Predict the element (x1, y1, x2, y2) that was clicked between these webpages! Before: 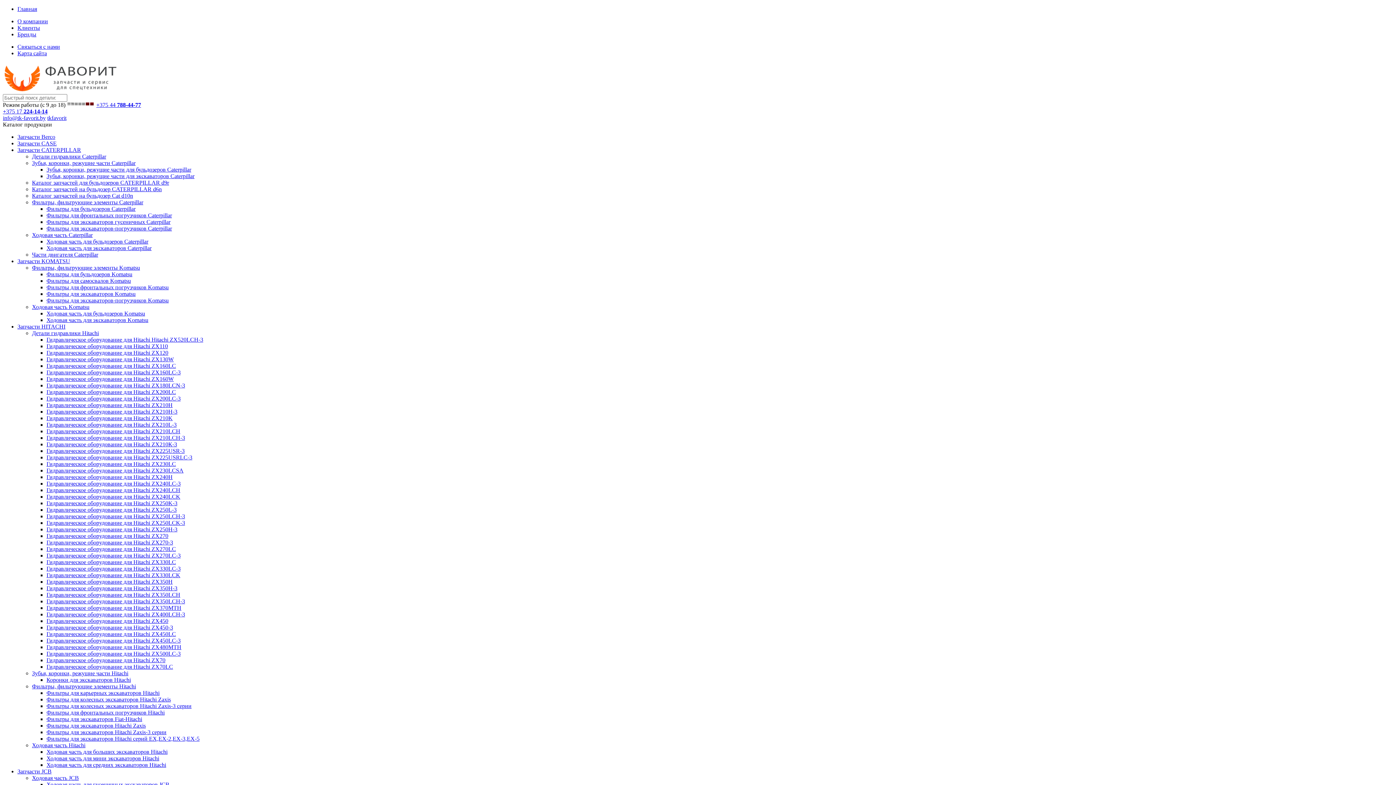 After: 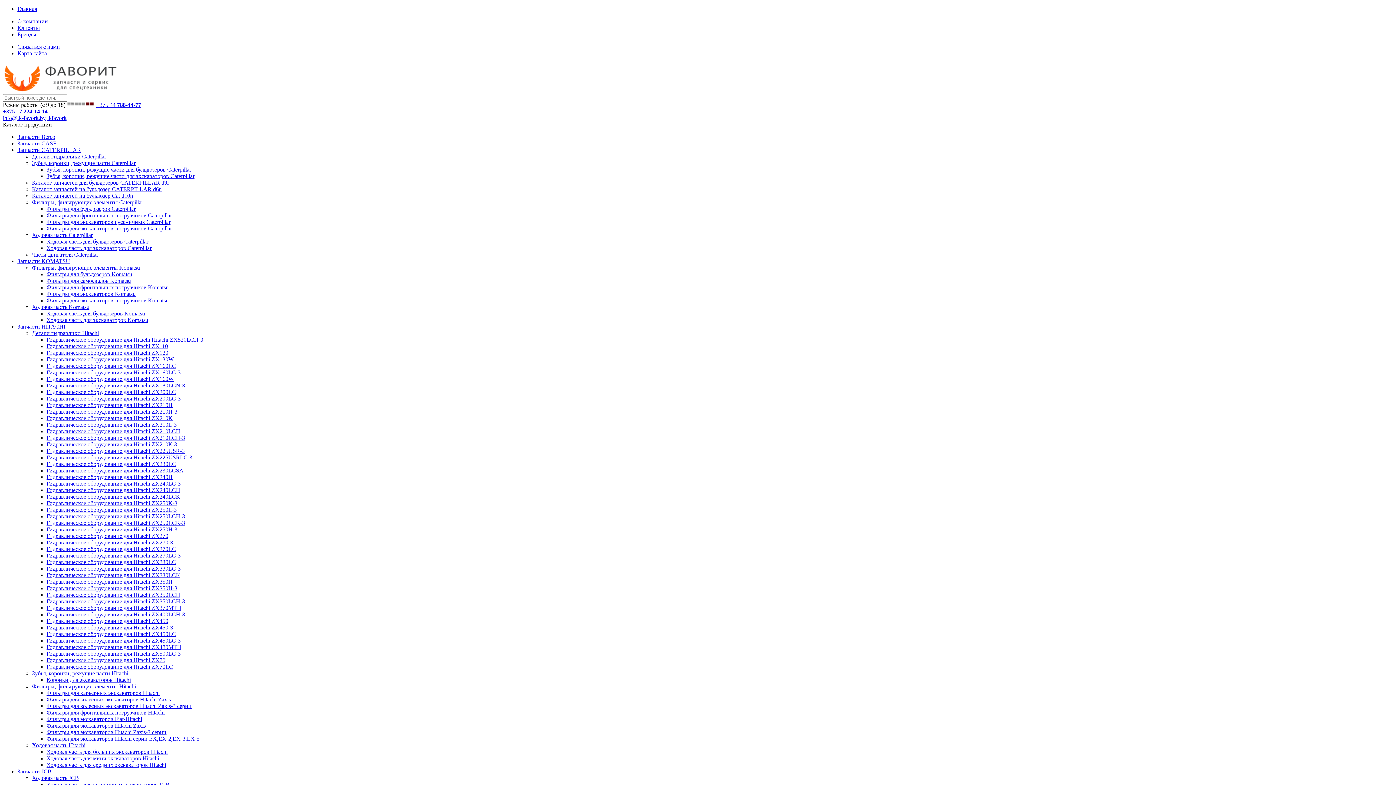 Action: bbox: (32, 304, 89, 310) label: Ходовая часть Komatsu